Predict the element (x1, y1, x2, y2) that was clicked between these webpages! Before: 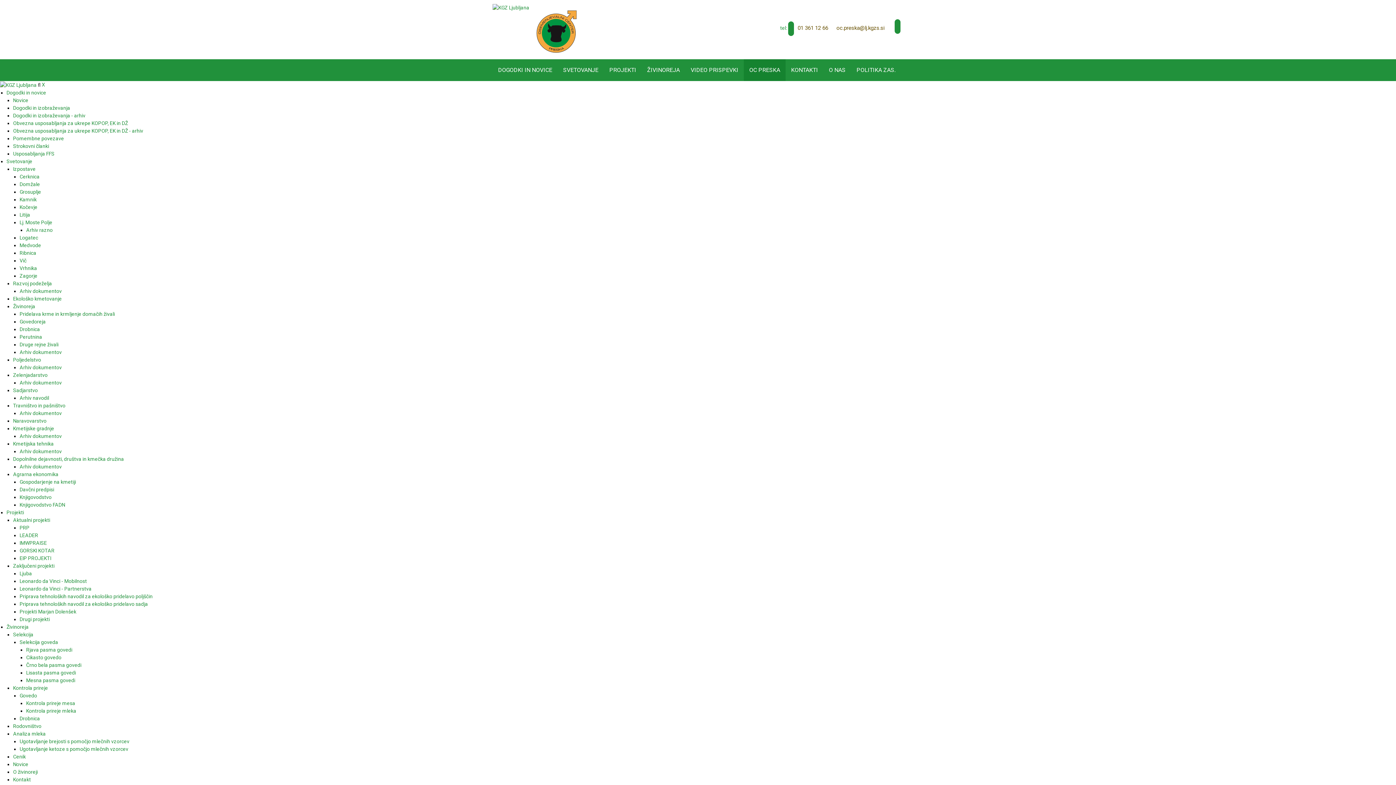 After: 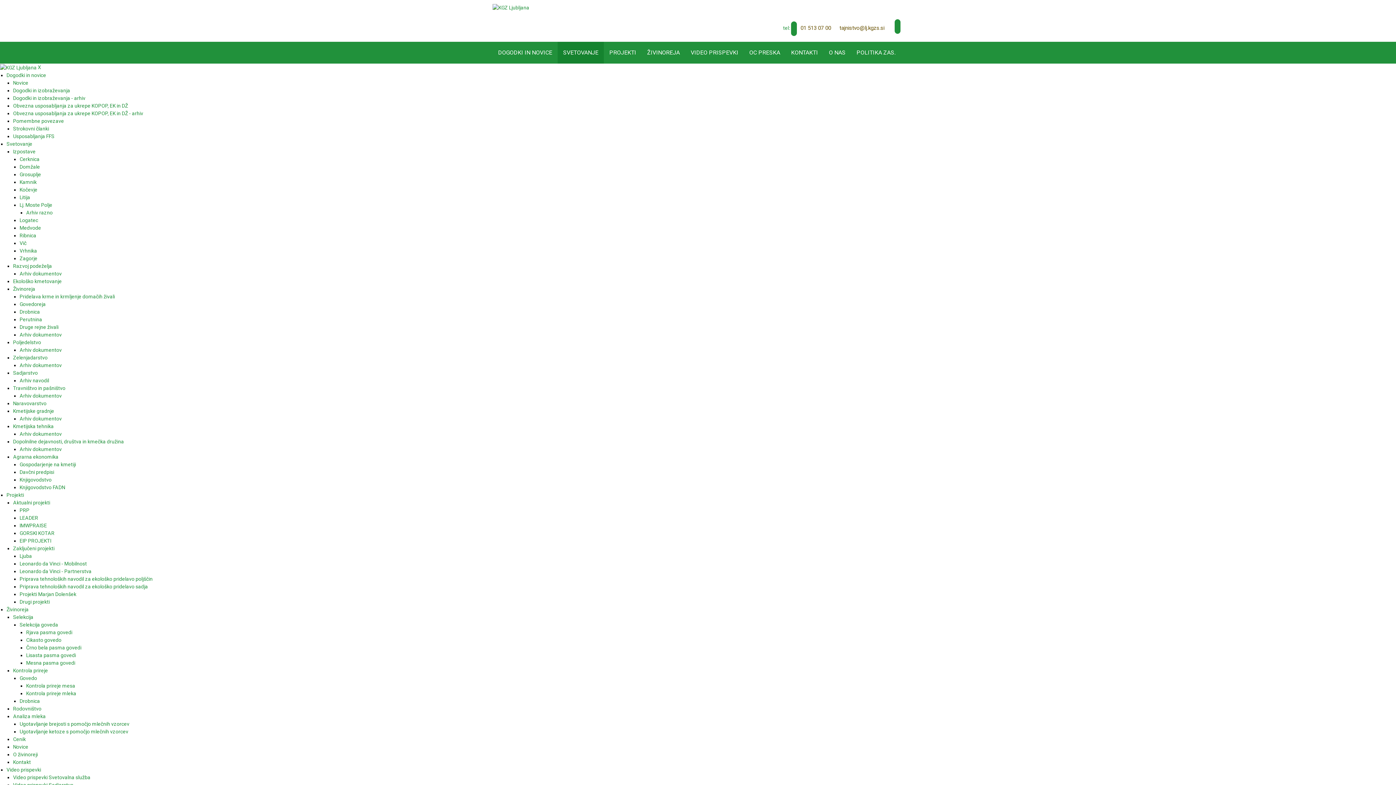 Action: label: Razvoj podeželja bbox: (13, 280, 52, 286)